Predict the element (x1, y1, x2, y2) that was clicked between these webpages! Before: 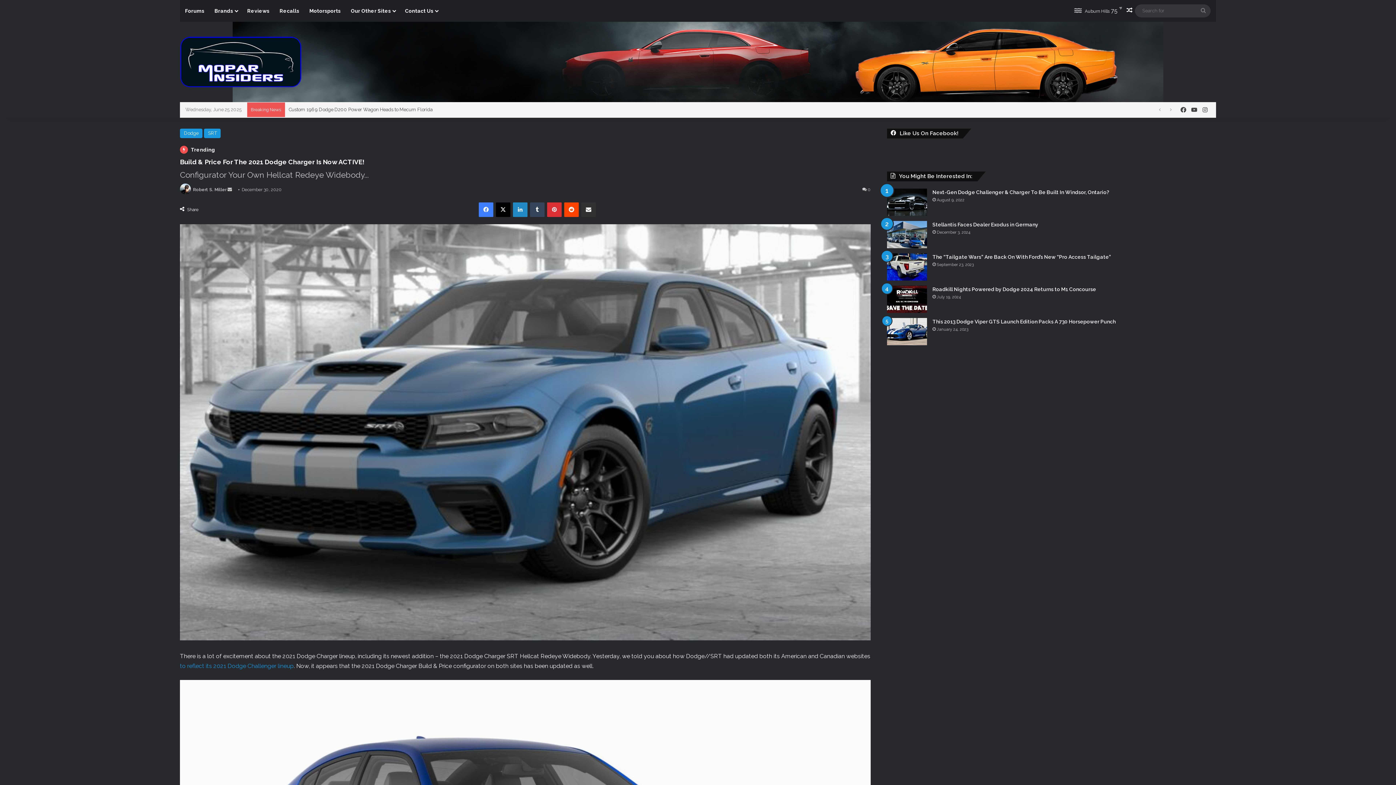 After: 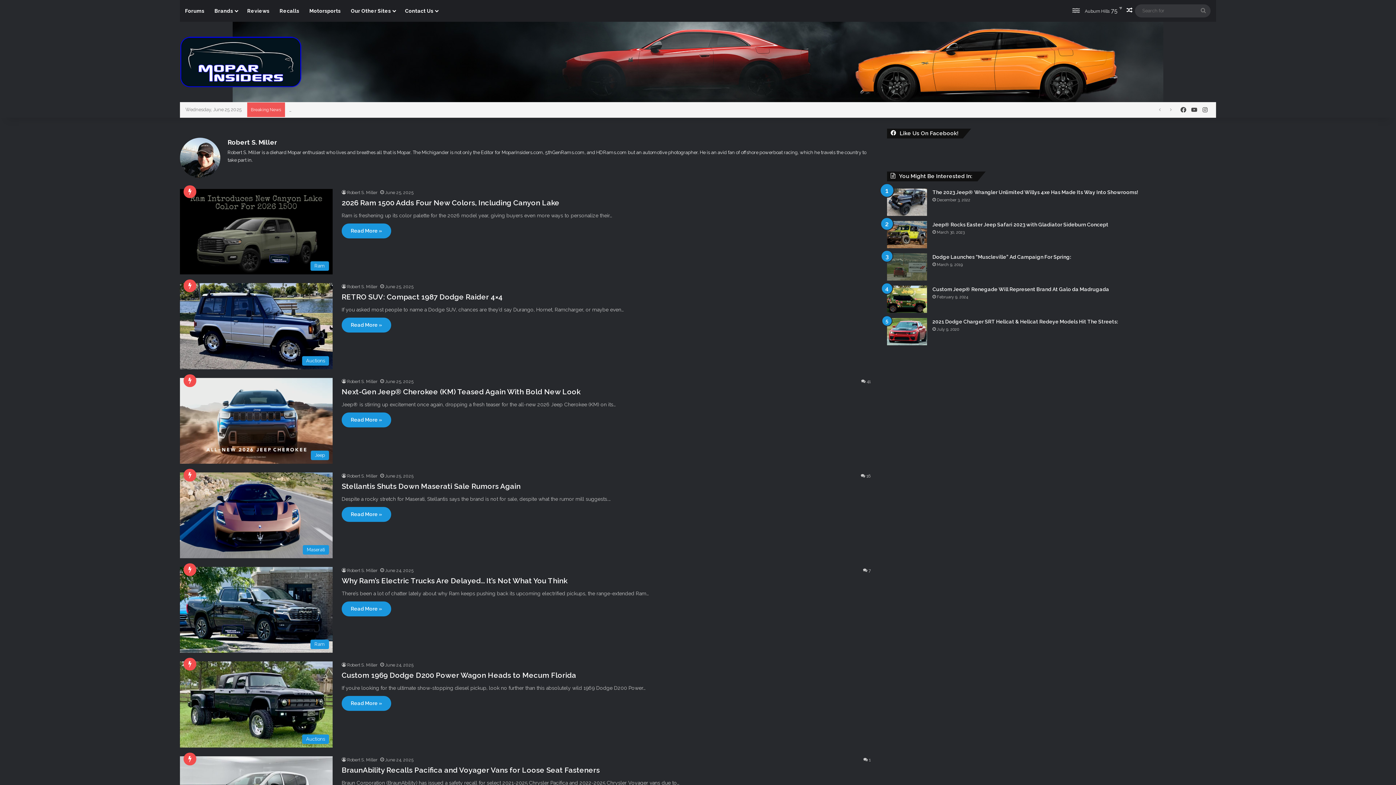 Action: bbox: (180, 187, 192, 192)